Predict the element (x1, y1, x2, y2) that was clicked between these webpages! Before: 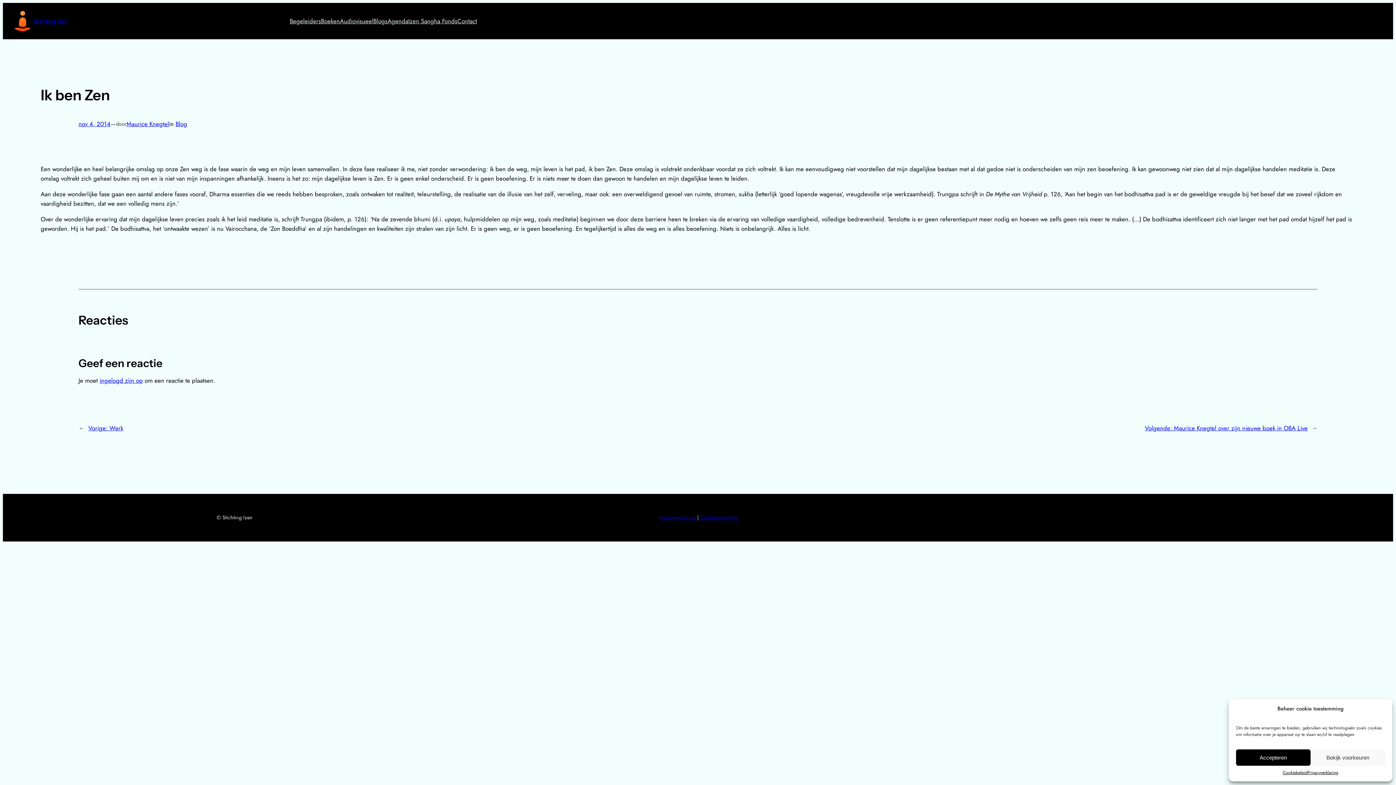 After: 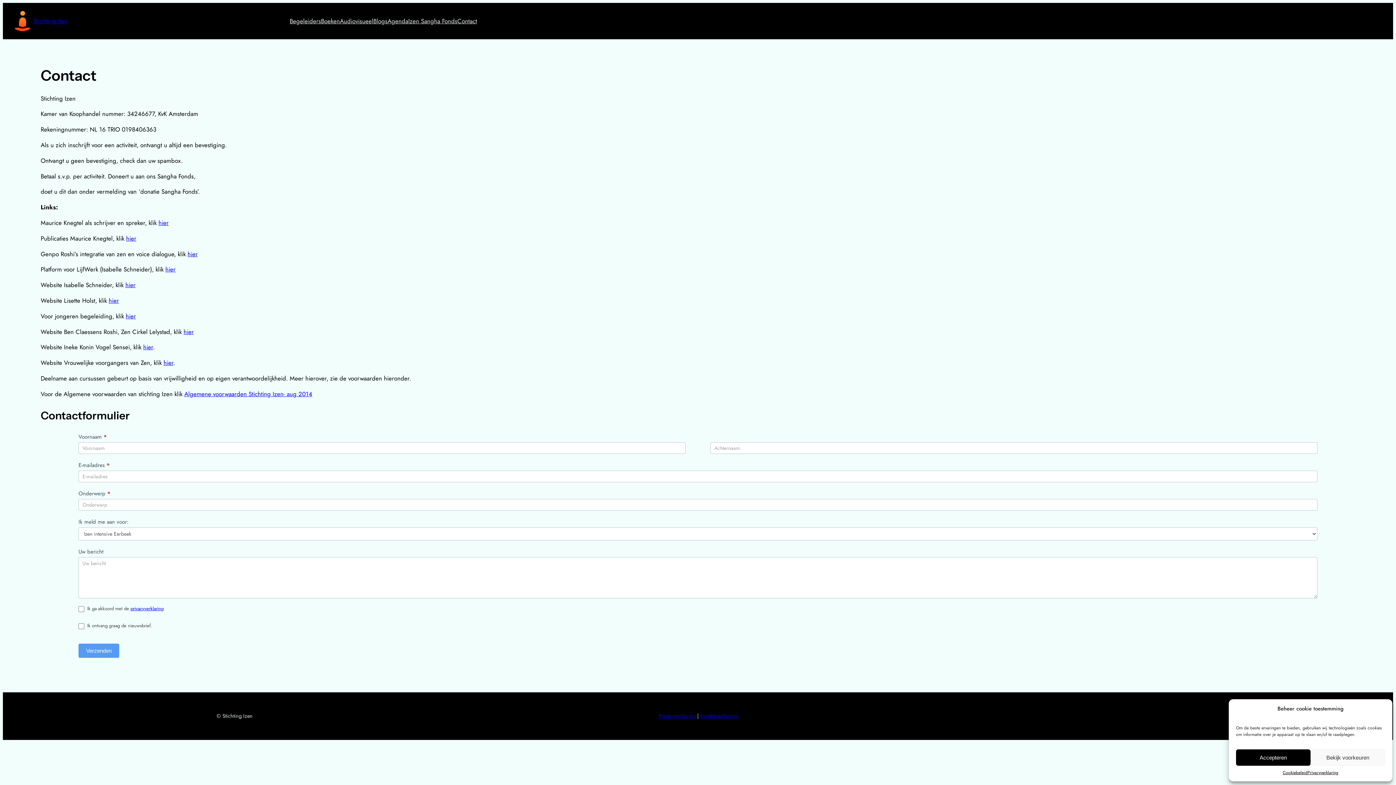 Action: label: Contact bbox: (457, 16, 477, 25)